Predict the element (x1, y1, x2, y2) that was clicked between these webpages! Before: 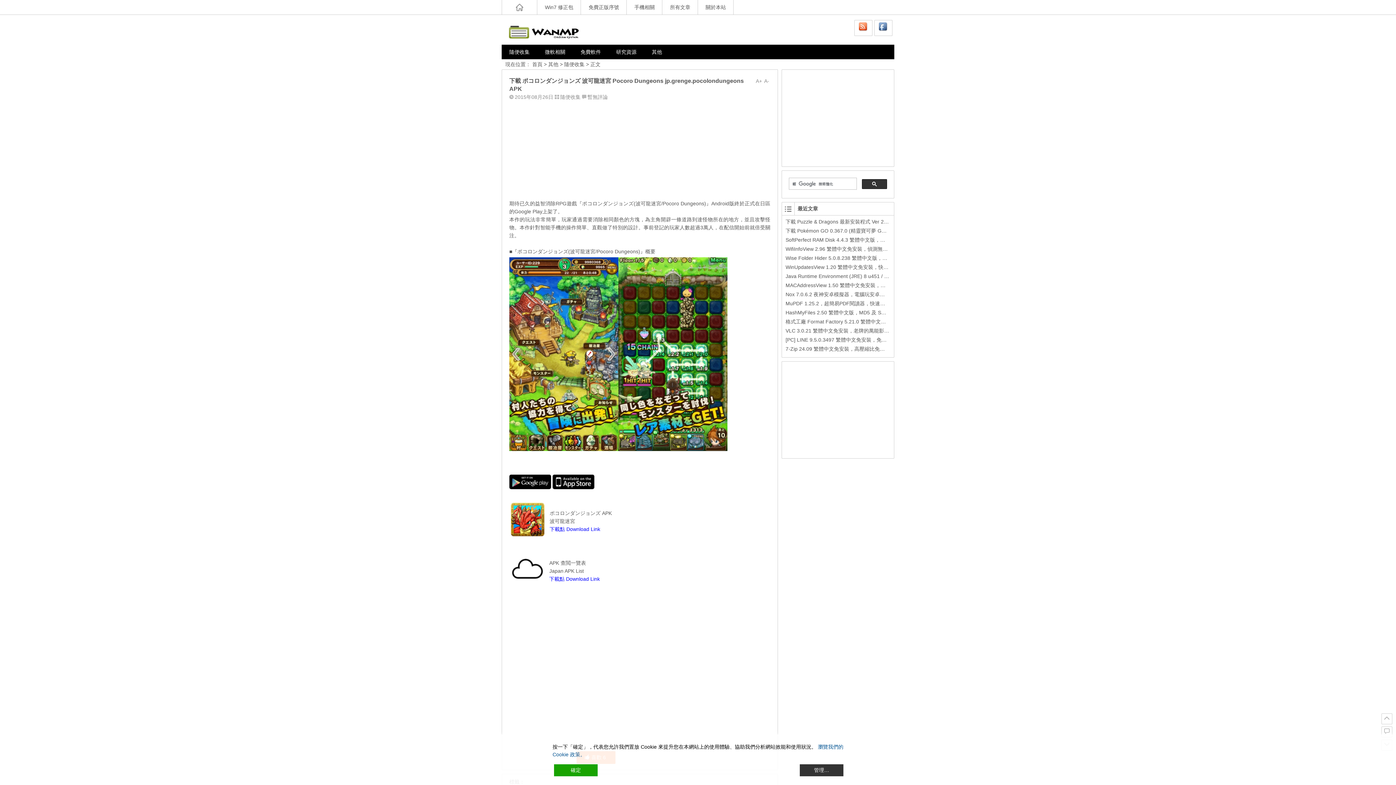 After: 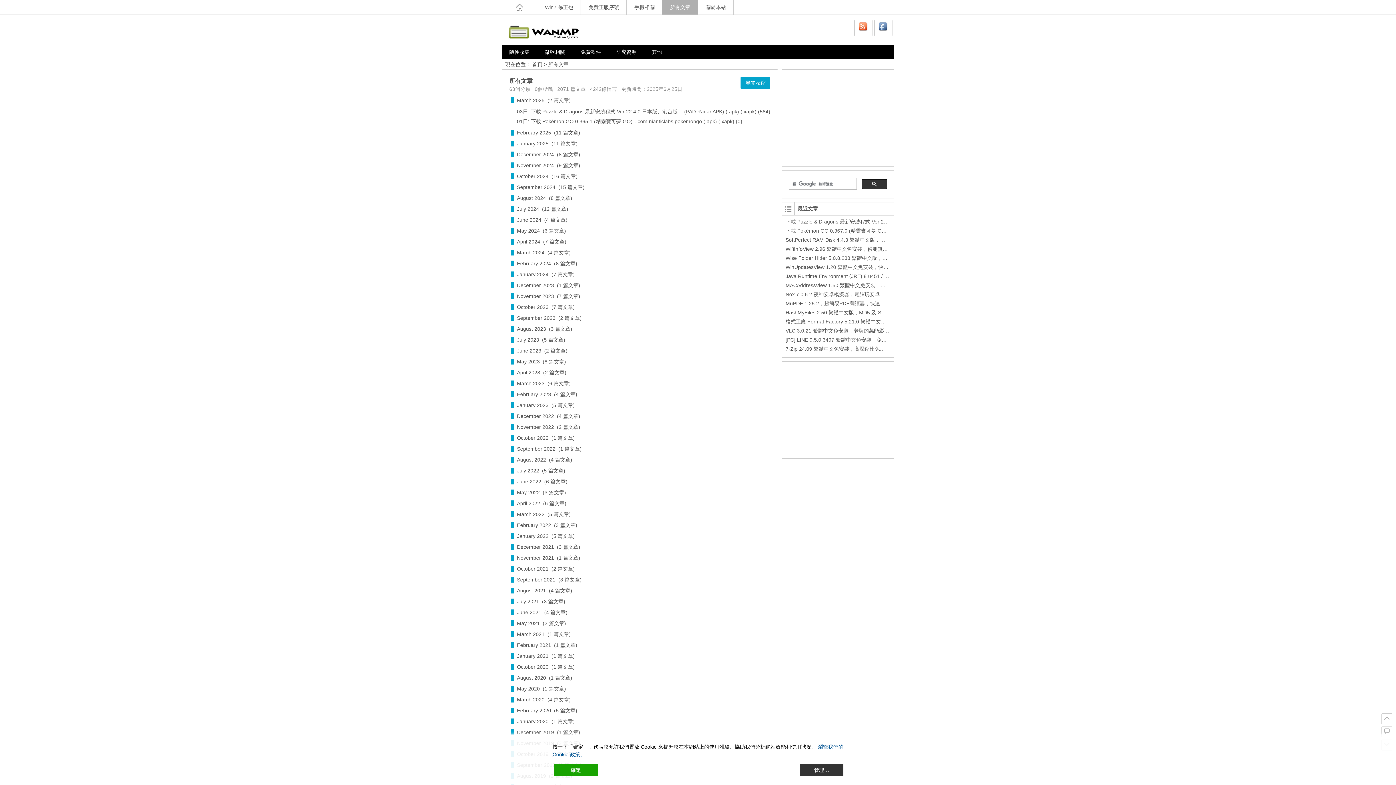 Action: bbox: (662, 0, 697, 14) label: 所有文章